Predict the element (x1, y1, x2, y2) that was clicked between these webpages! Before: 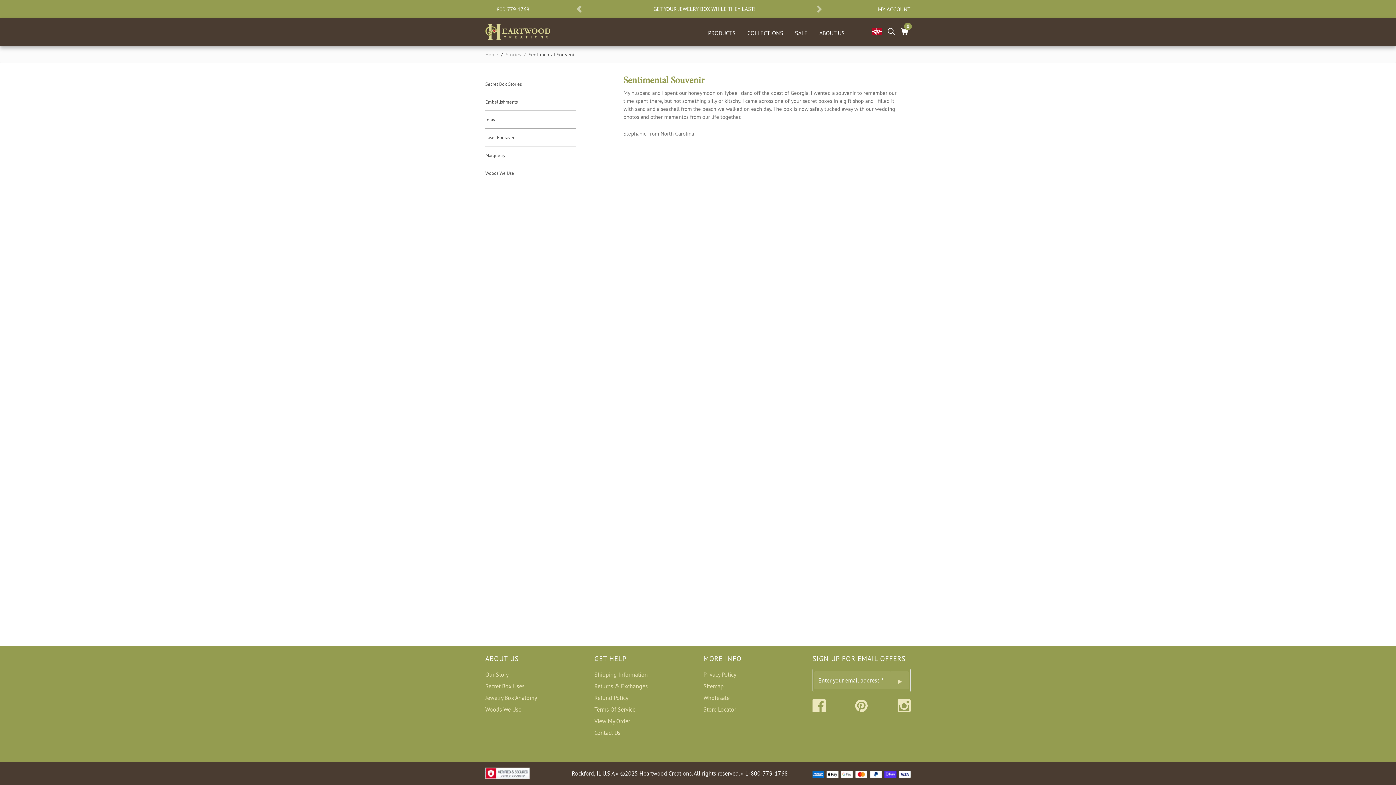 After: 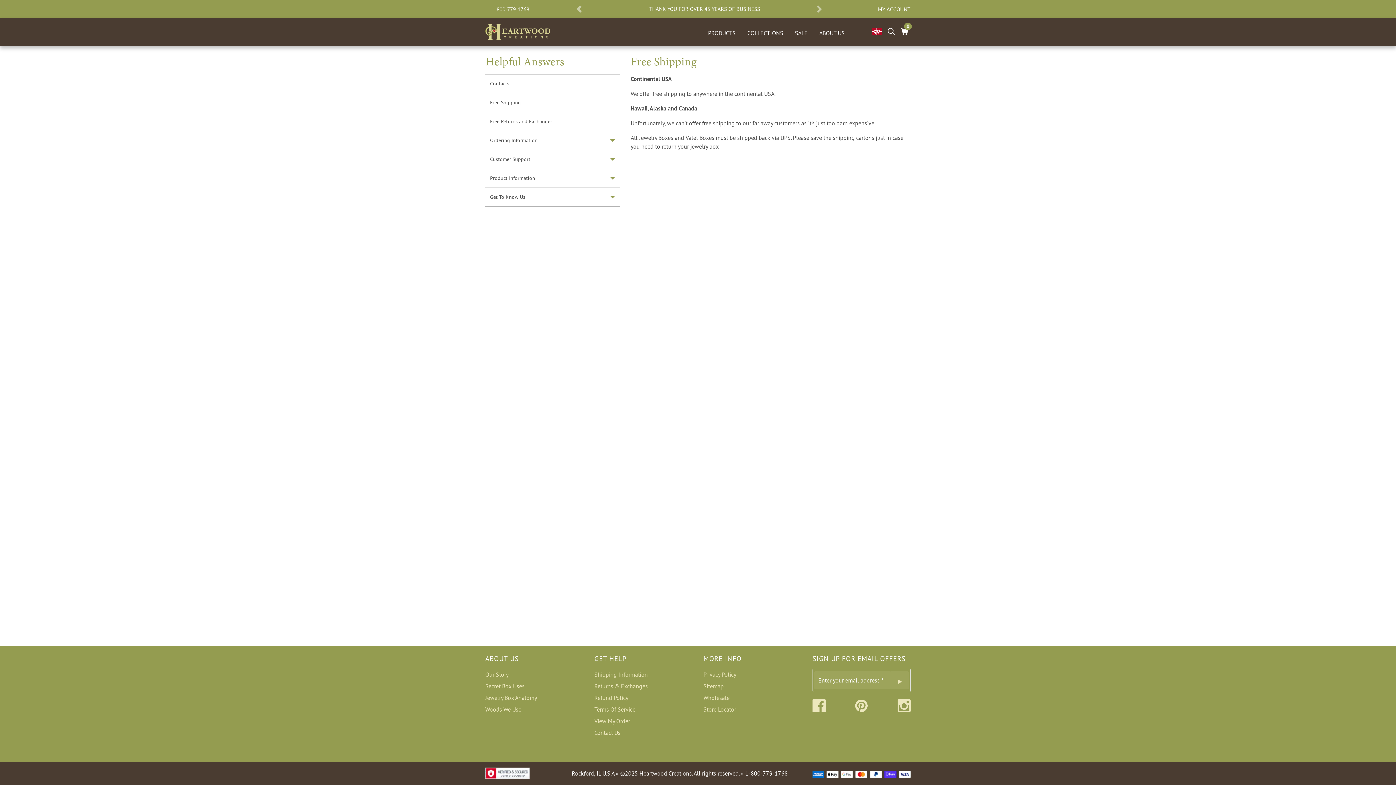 Action: bbox: (594, 671, 648, 678) label: Shipping Information